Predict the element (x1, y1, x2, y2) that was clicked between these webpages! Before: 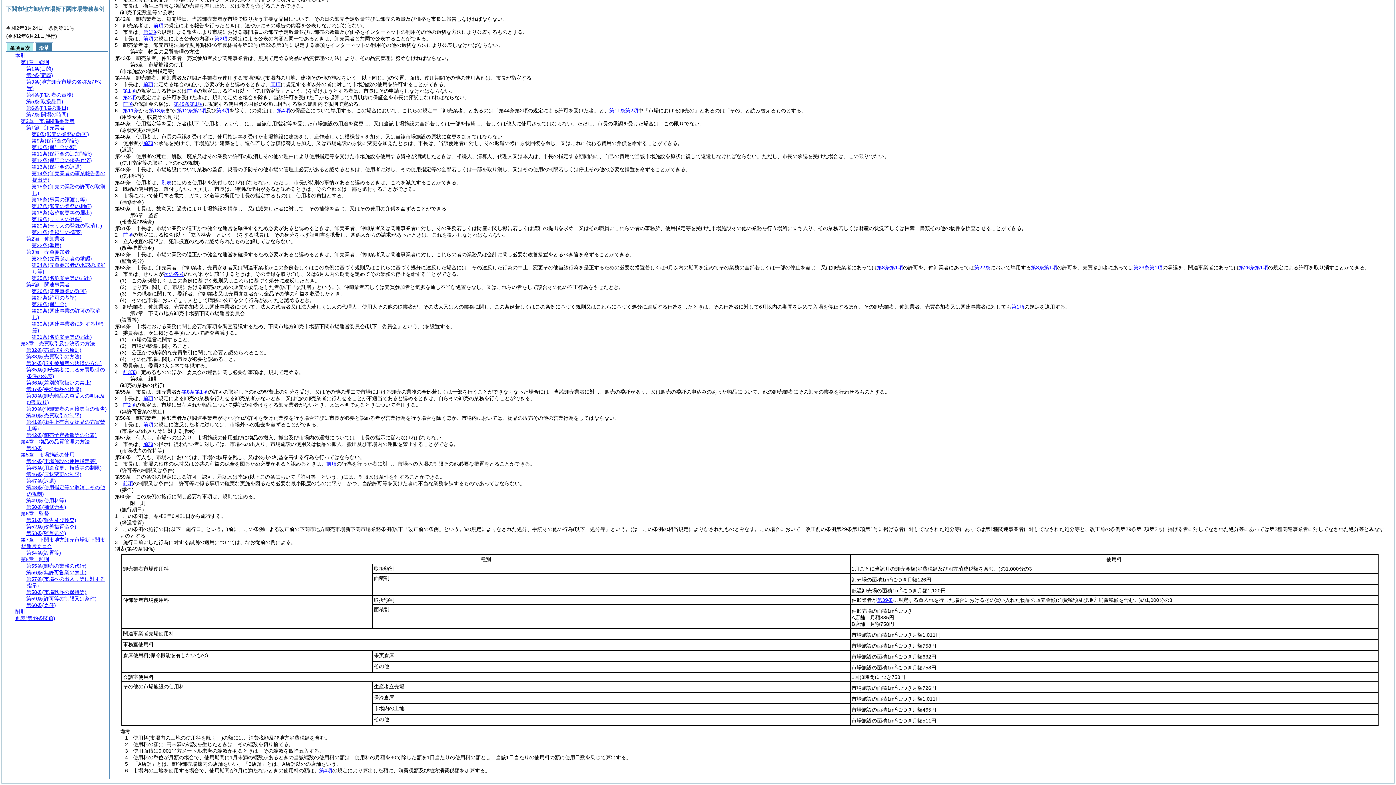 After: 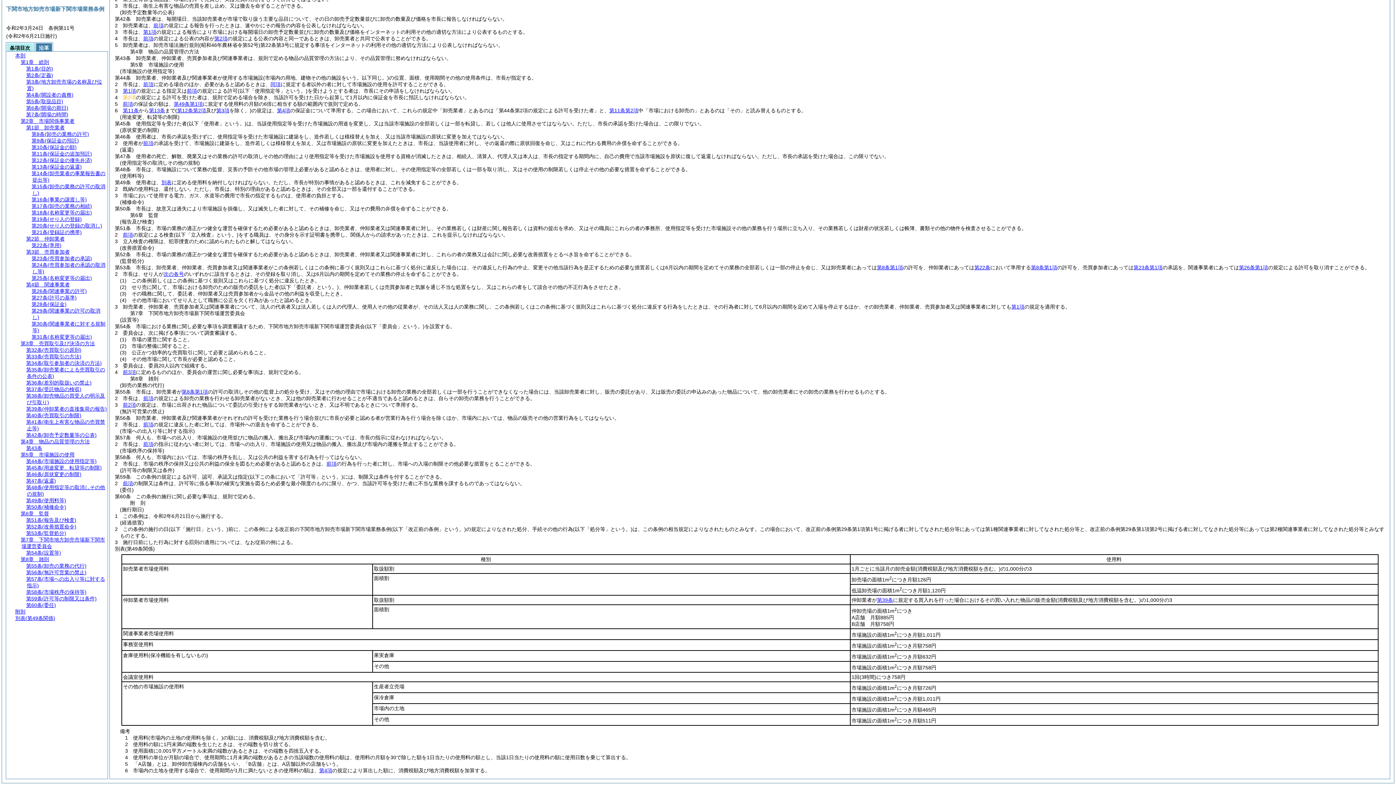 Action: label: 第2項 bbox: (122, 94, 136, 100)